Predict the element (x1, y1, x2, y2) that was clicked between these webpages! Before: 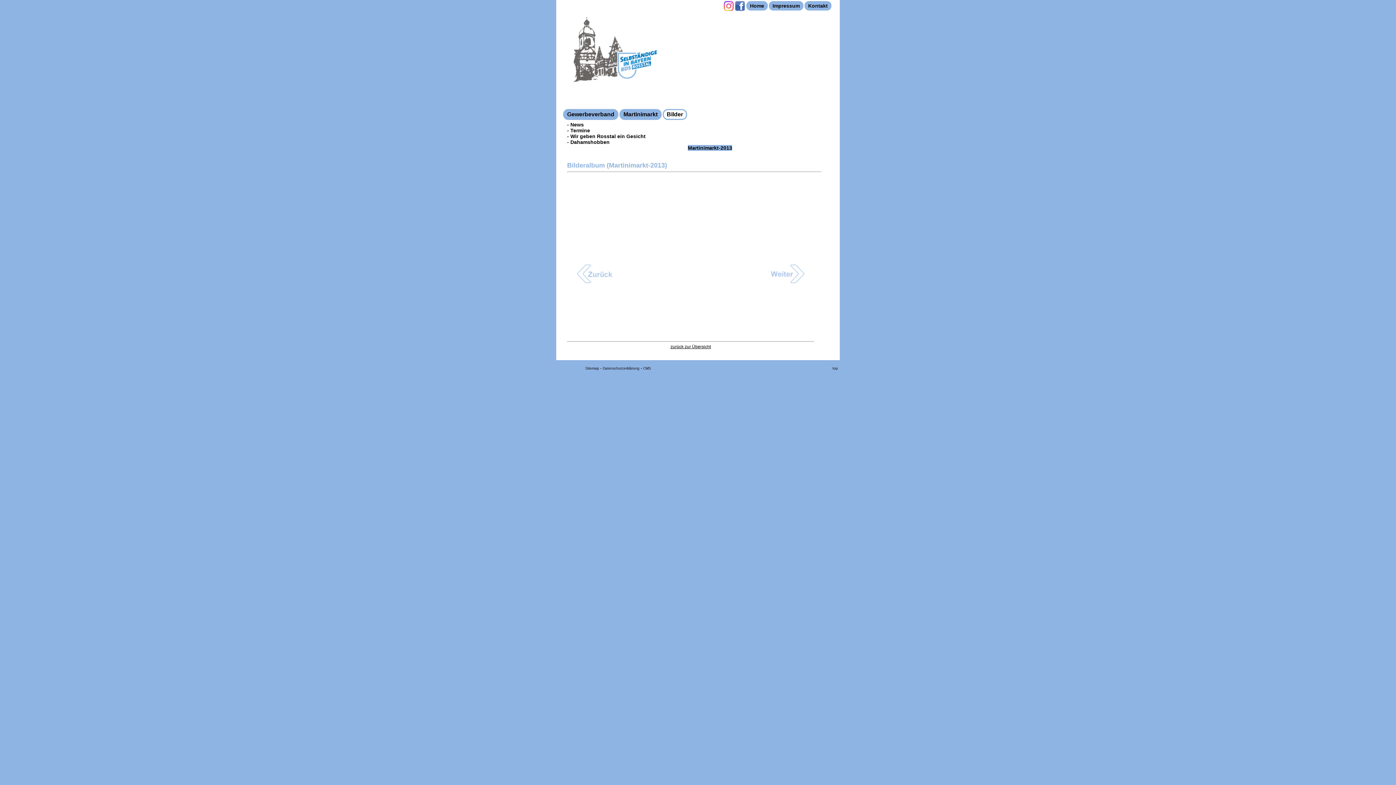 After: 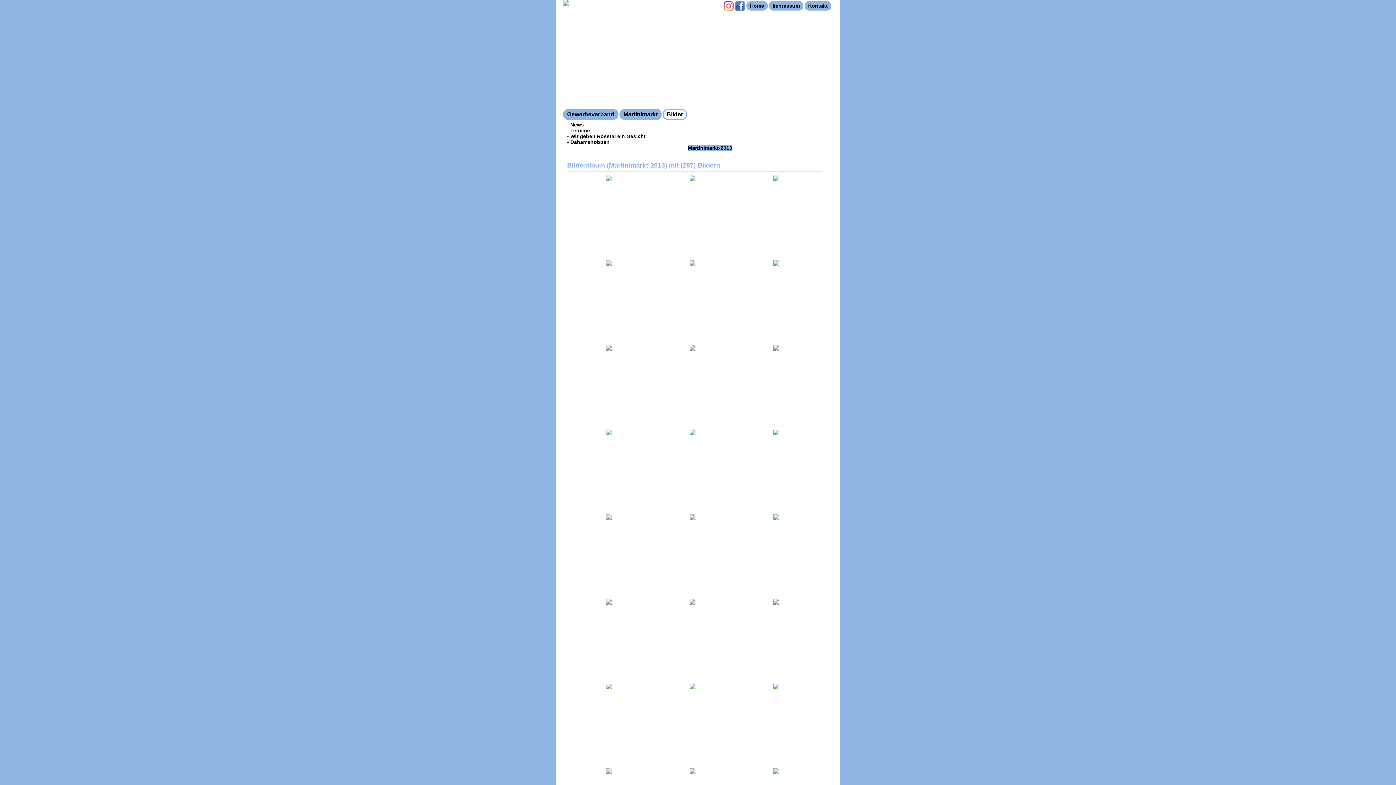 Action: label: Martinimarkt-2013 bbox: (688, 145, 732, 150)